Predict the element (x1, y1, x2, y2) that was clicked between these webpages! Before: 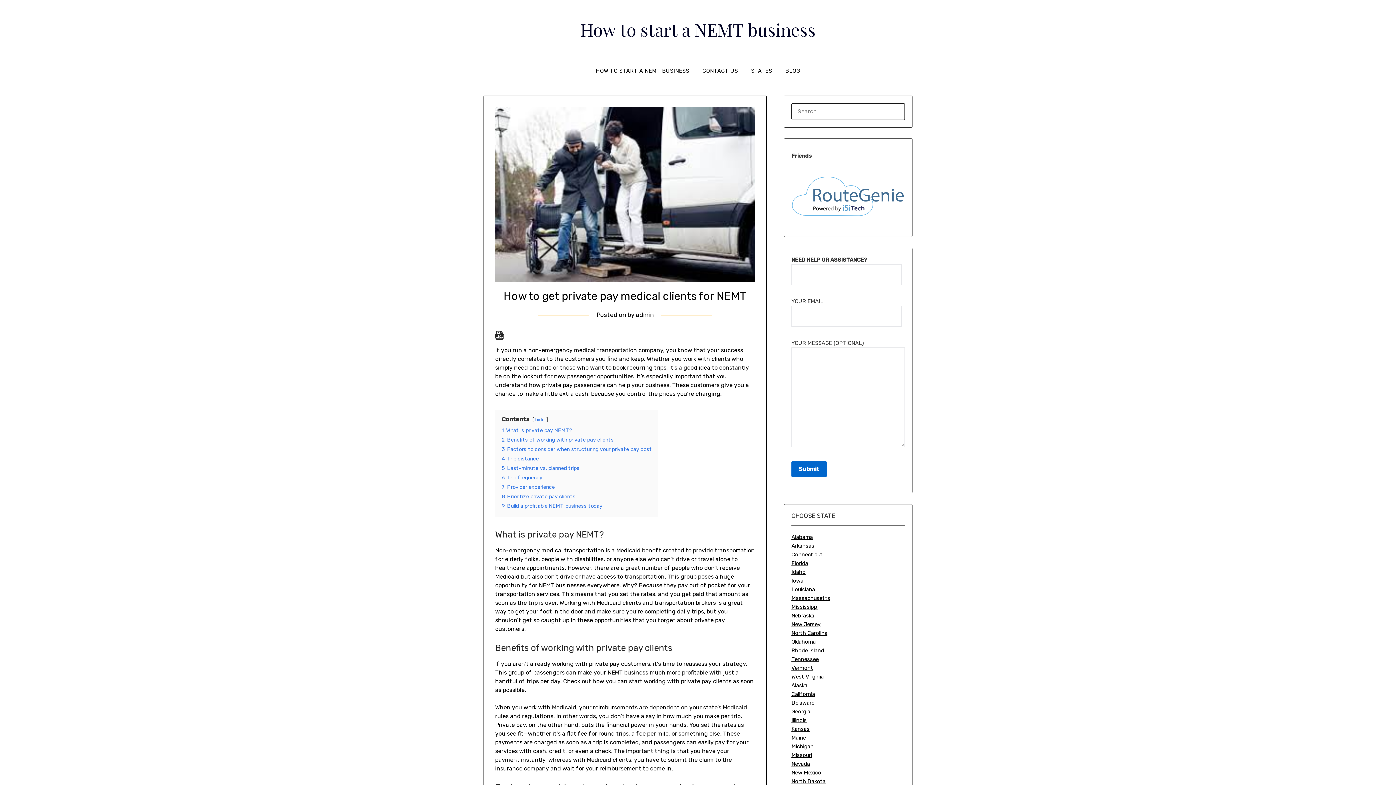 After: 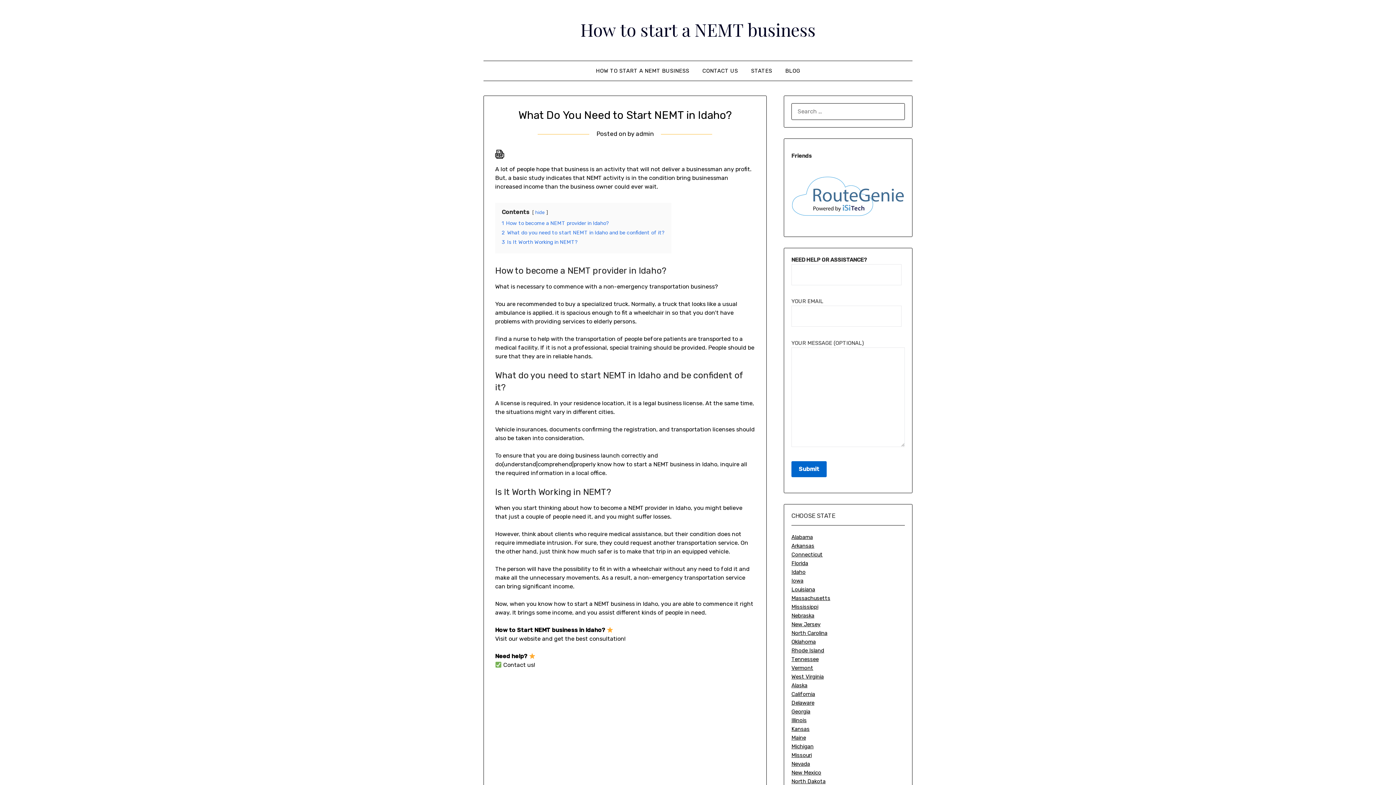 Action: bbox: (791, 569, 805, 575) label: Idaho